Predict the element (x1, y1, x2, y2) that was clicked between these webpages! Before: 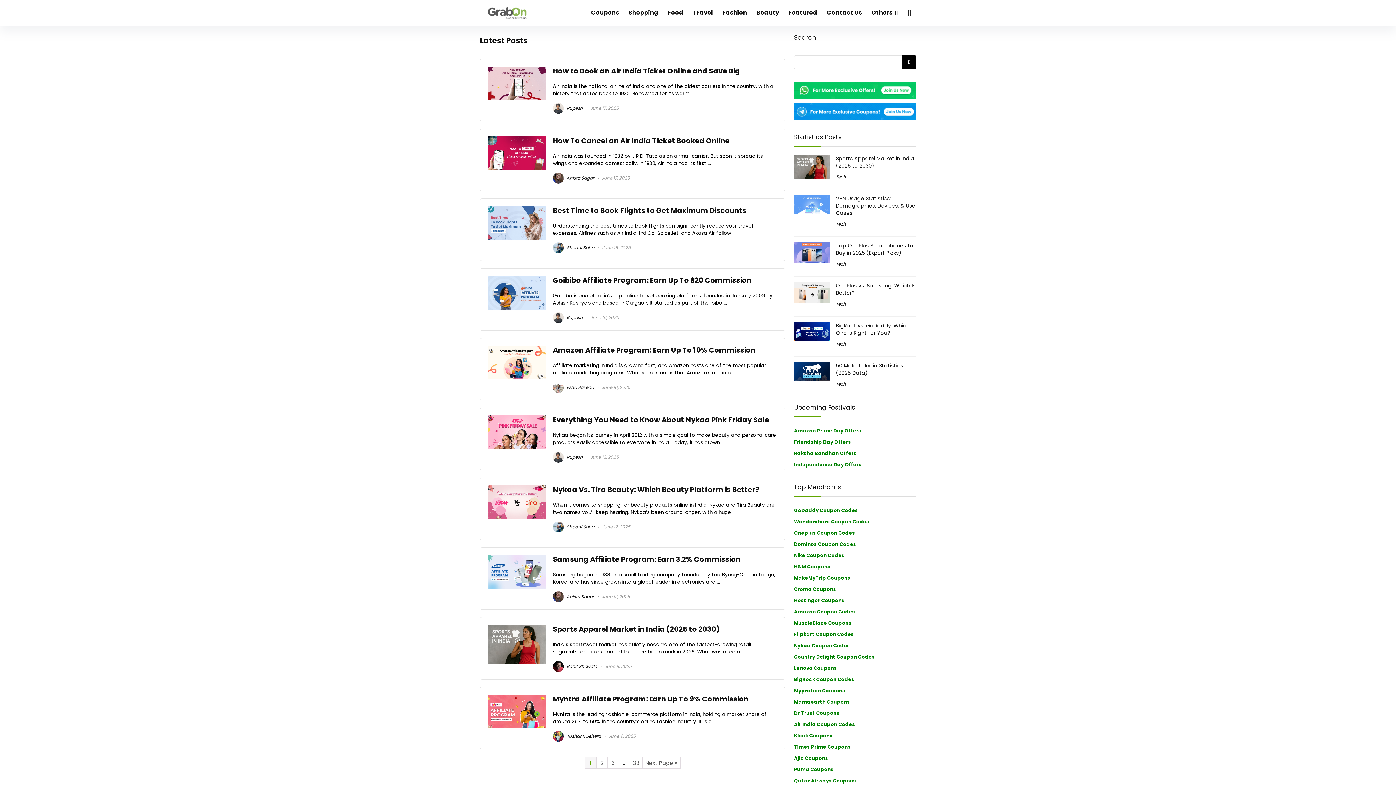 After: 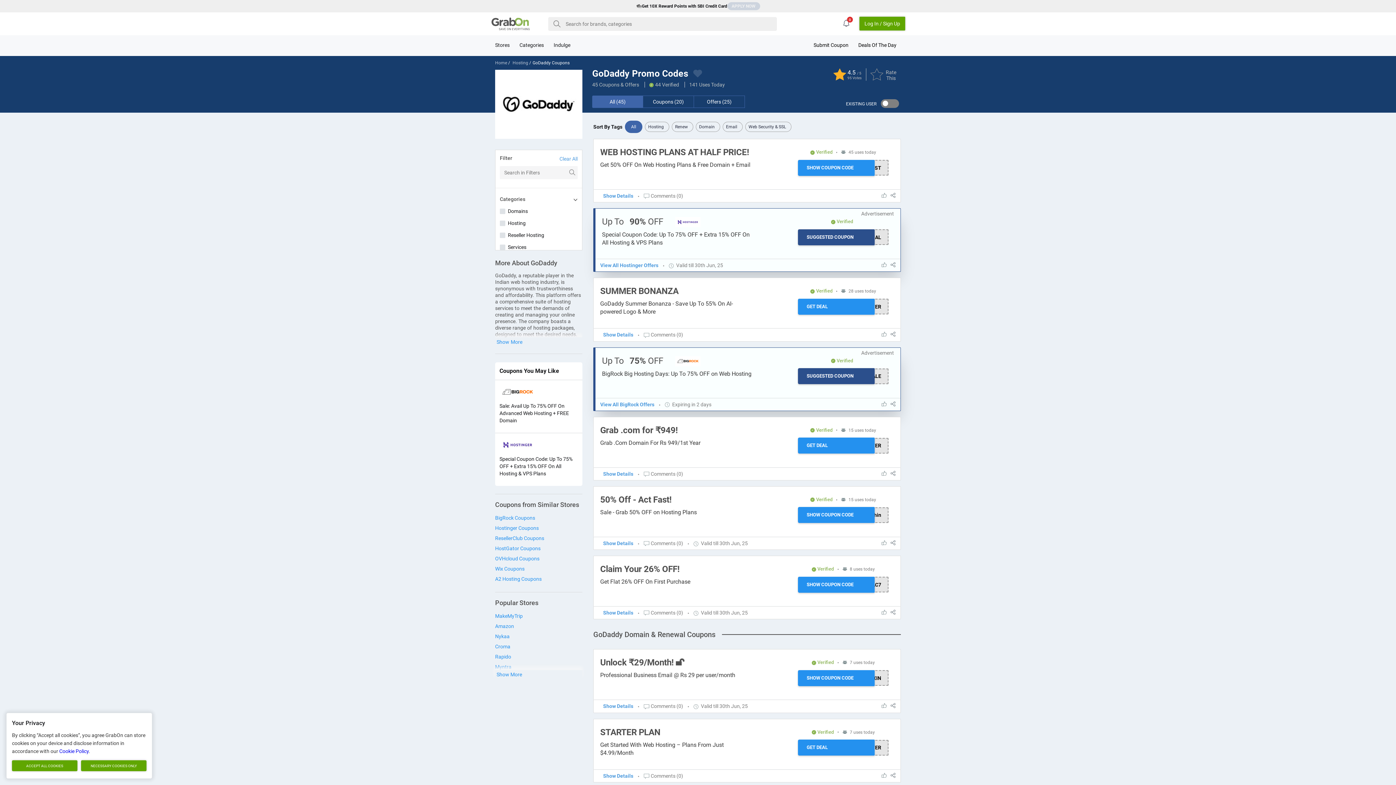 Action: label: GoDaddy Coupon Codes bbox: (794, 507, 858, 514)